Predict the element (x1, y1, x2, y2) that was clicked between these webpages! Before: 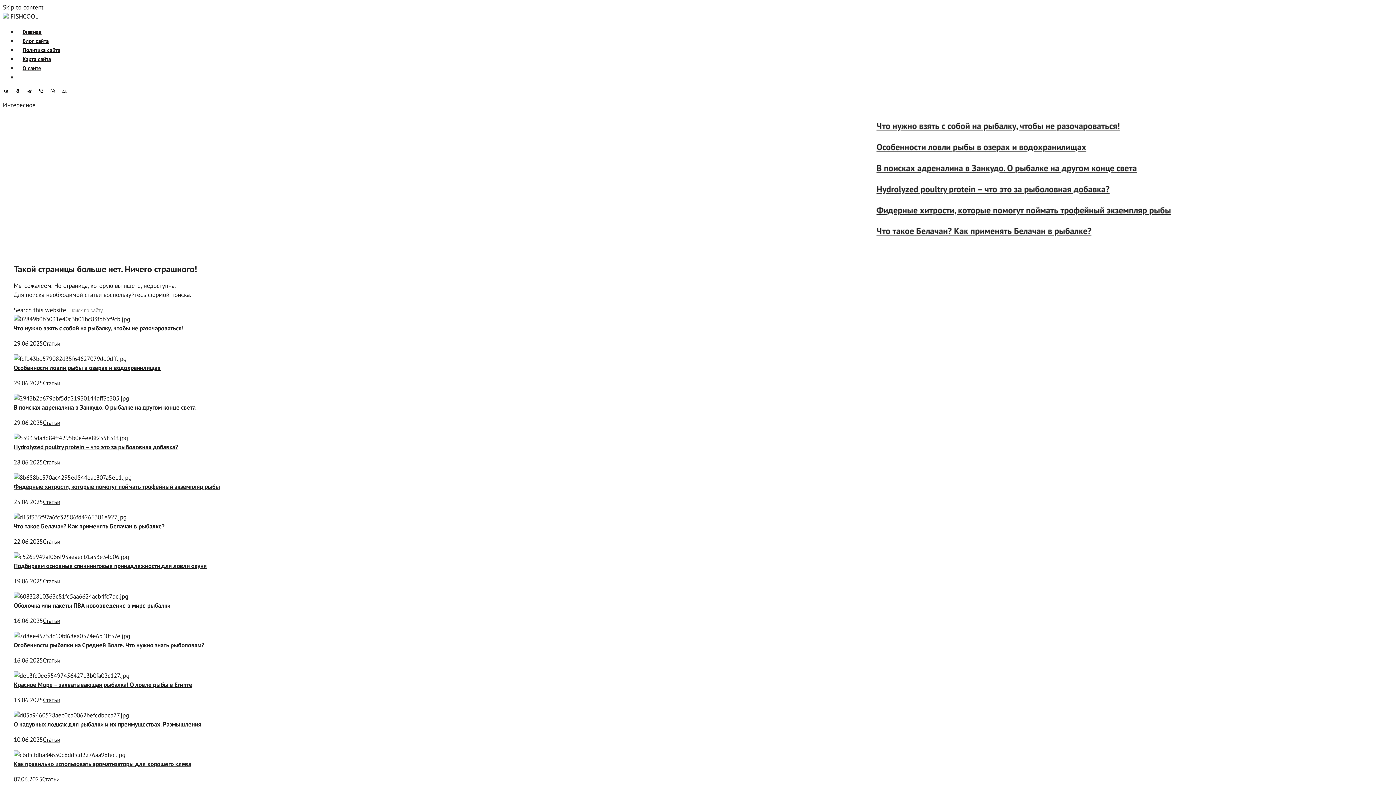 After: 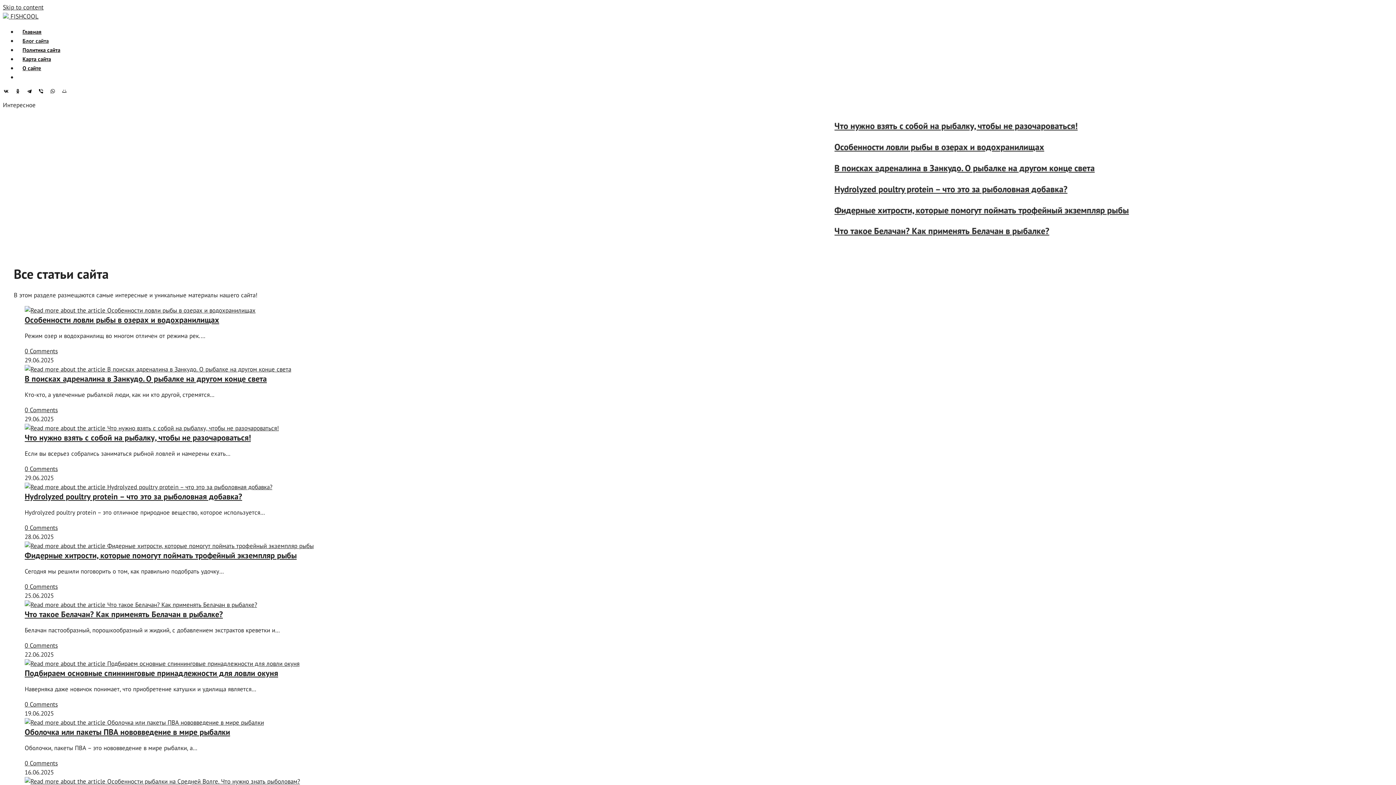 Action: bbox: (42, 339, 60, 347) label: Статьи